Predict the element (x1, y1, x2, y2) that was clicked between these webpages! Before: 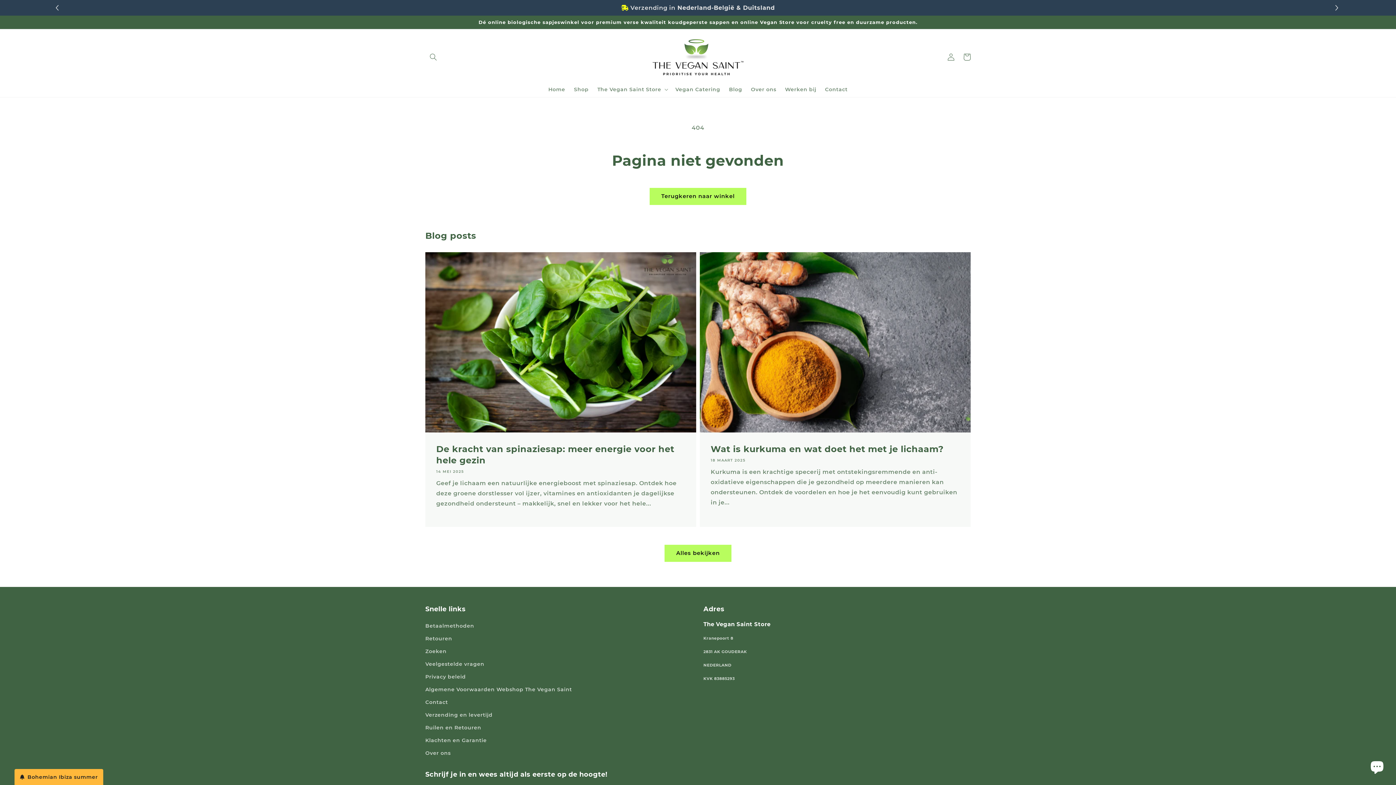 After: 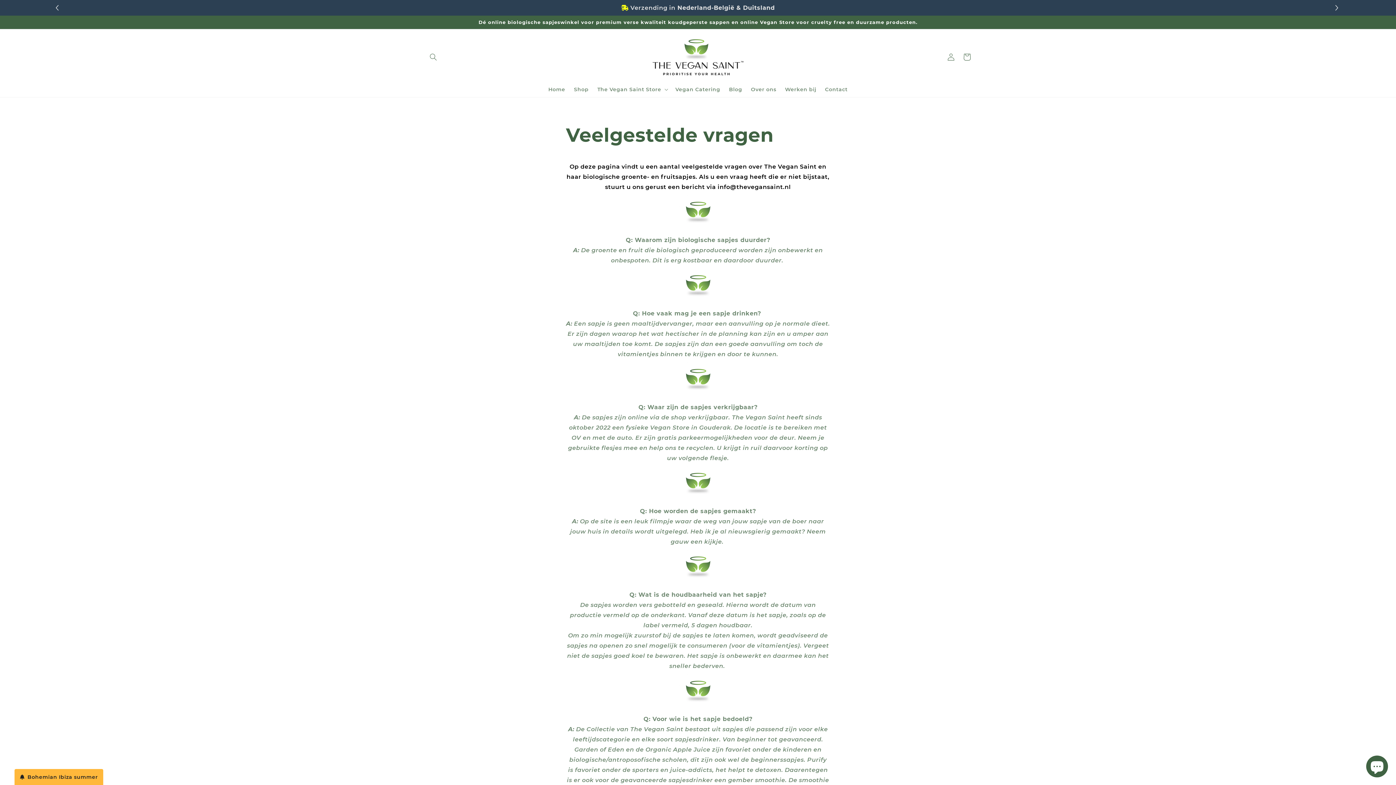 Action: bbox: (425, 642, 484, 655) label: Veelgestelde vragen